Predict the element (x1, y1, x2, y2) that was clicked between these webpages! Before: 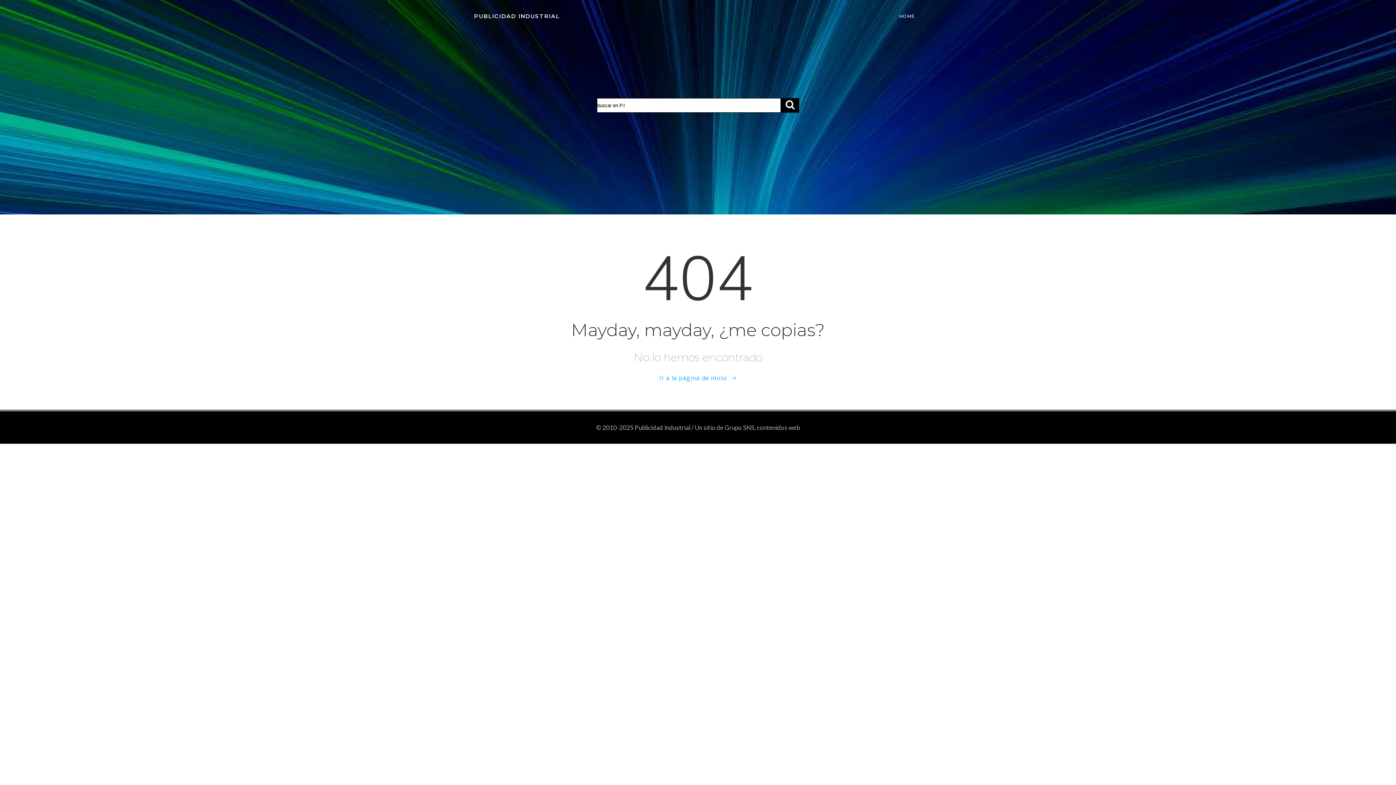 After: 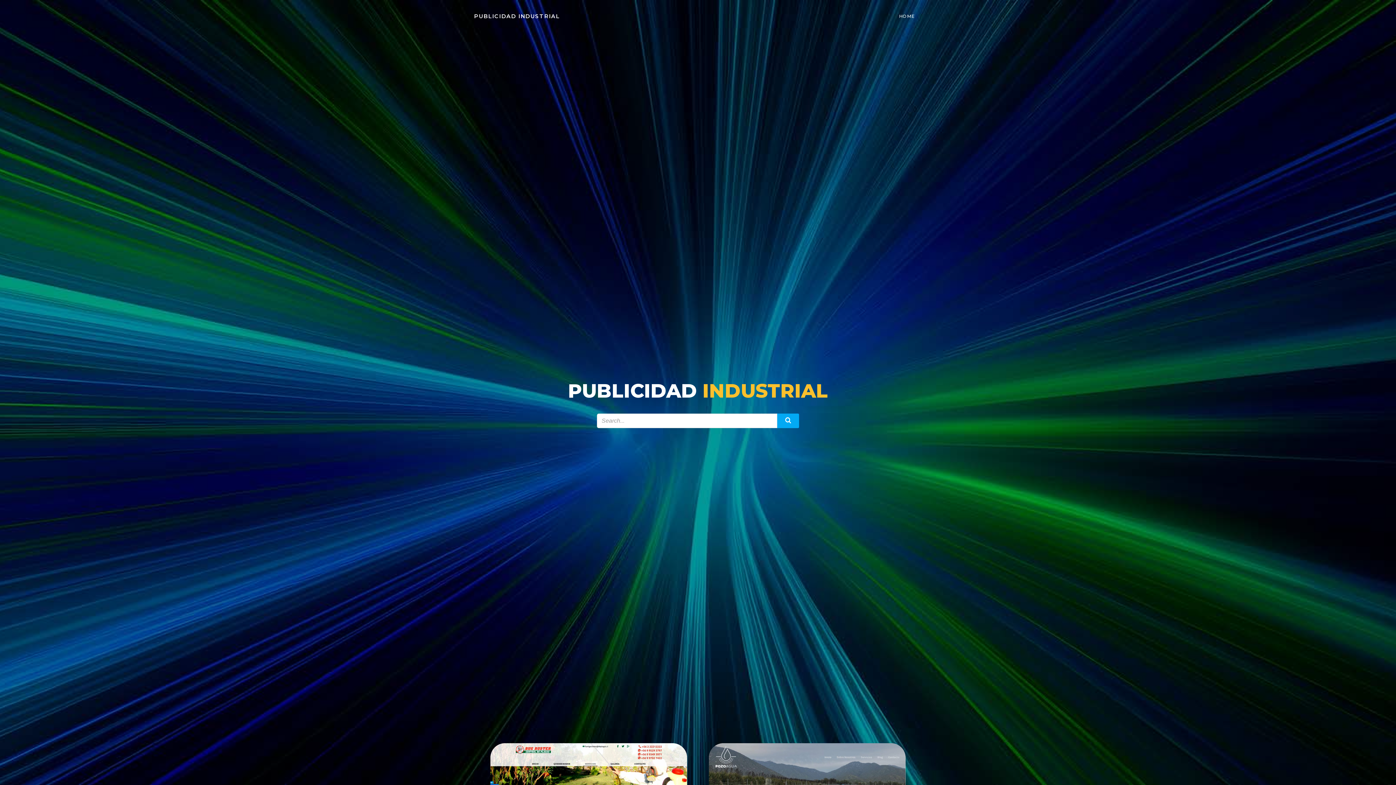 Action: bbox: (659, 373, 736, 382) label: Ir a la página de inicio